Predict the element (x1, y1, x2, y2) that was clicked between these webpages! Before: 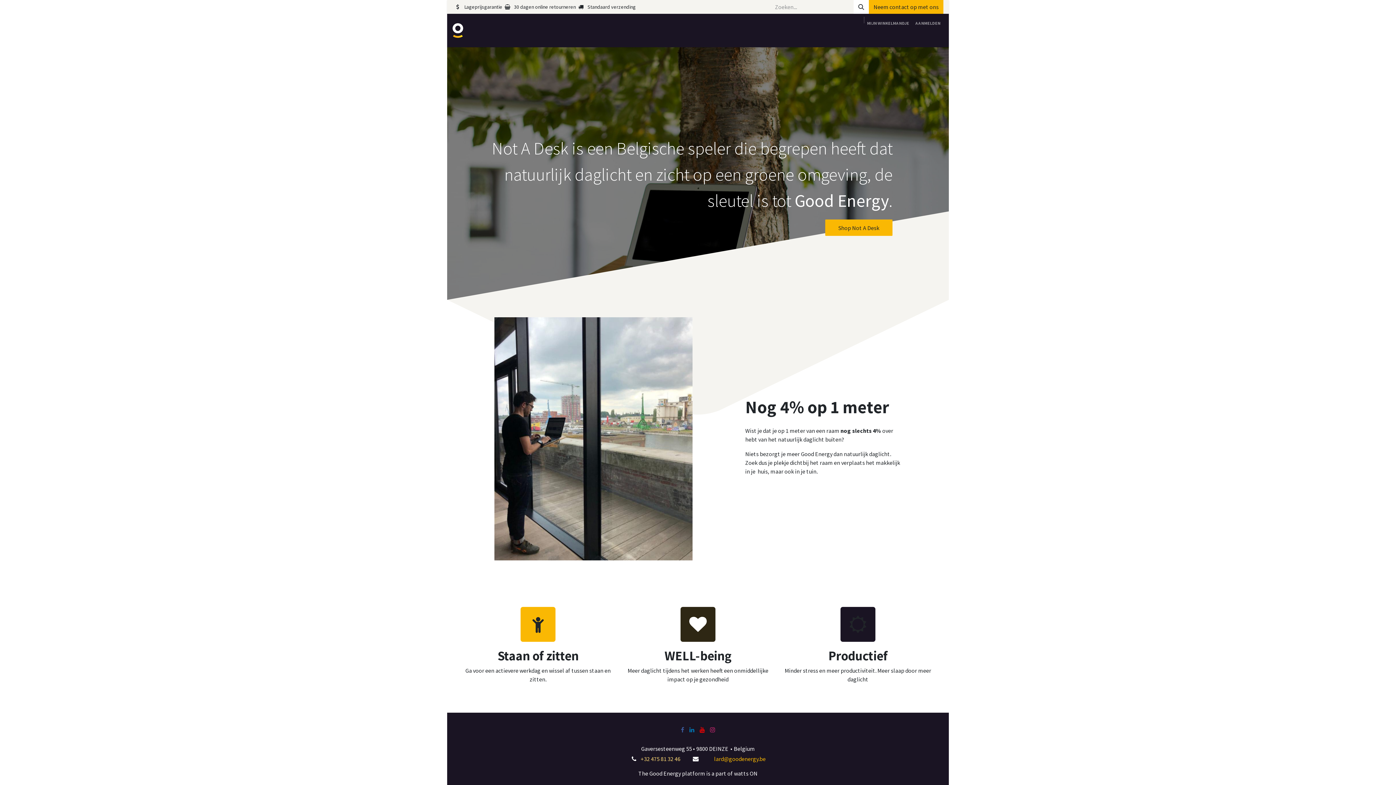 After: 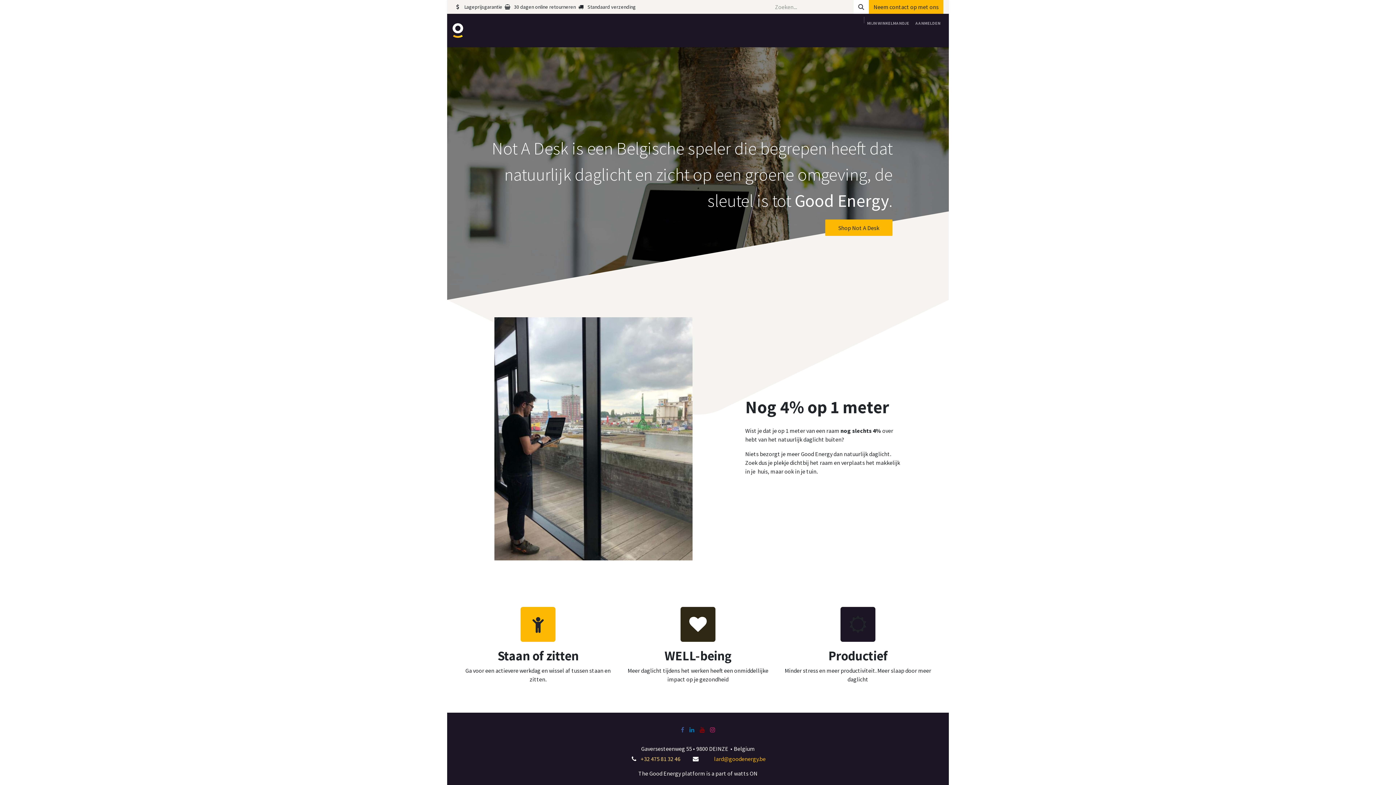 Action: bbox: (698, 725, 706, 734) label: ​